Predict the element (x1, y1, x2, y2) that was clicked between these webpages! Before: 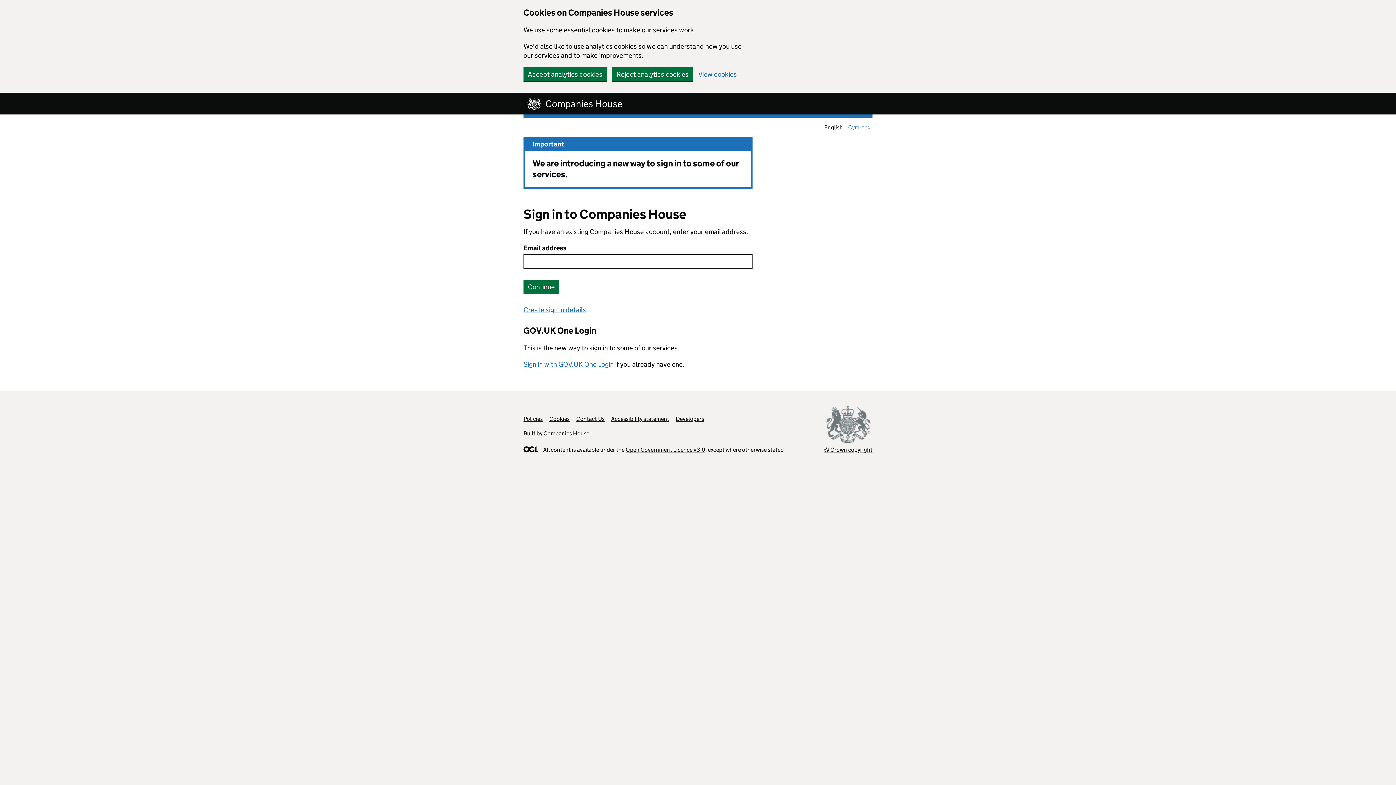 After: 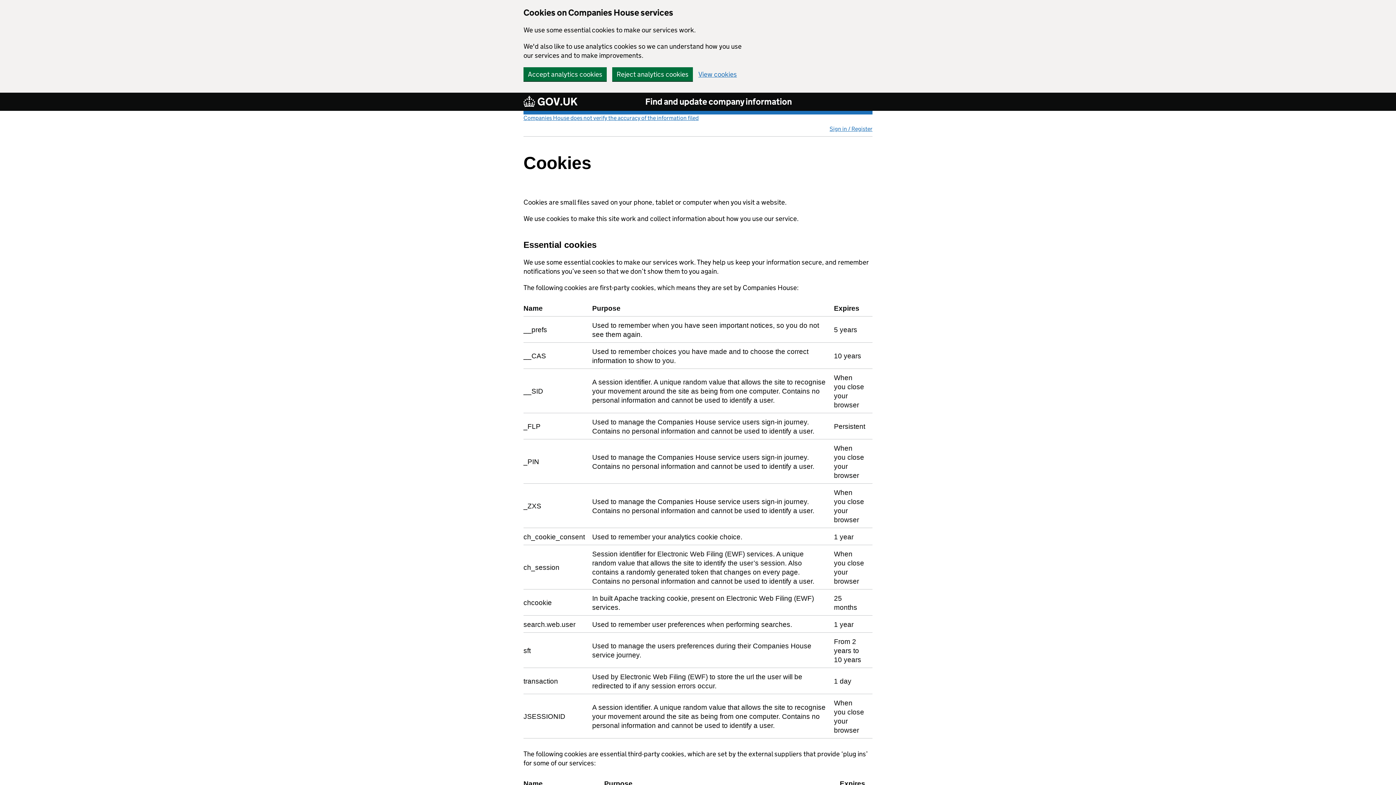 Action: bbox: (549, 415, 569, 422) label: Cookies